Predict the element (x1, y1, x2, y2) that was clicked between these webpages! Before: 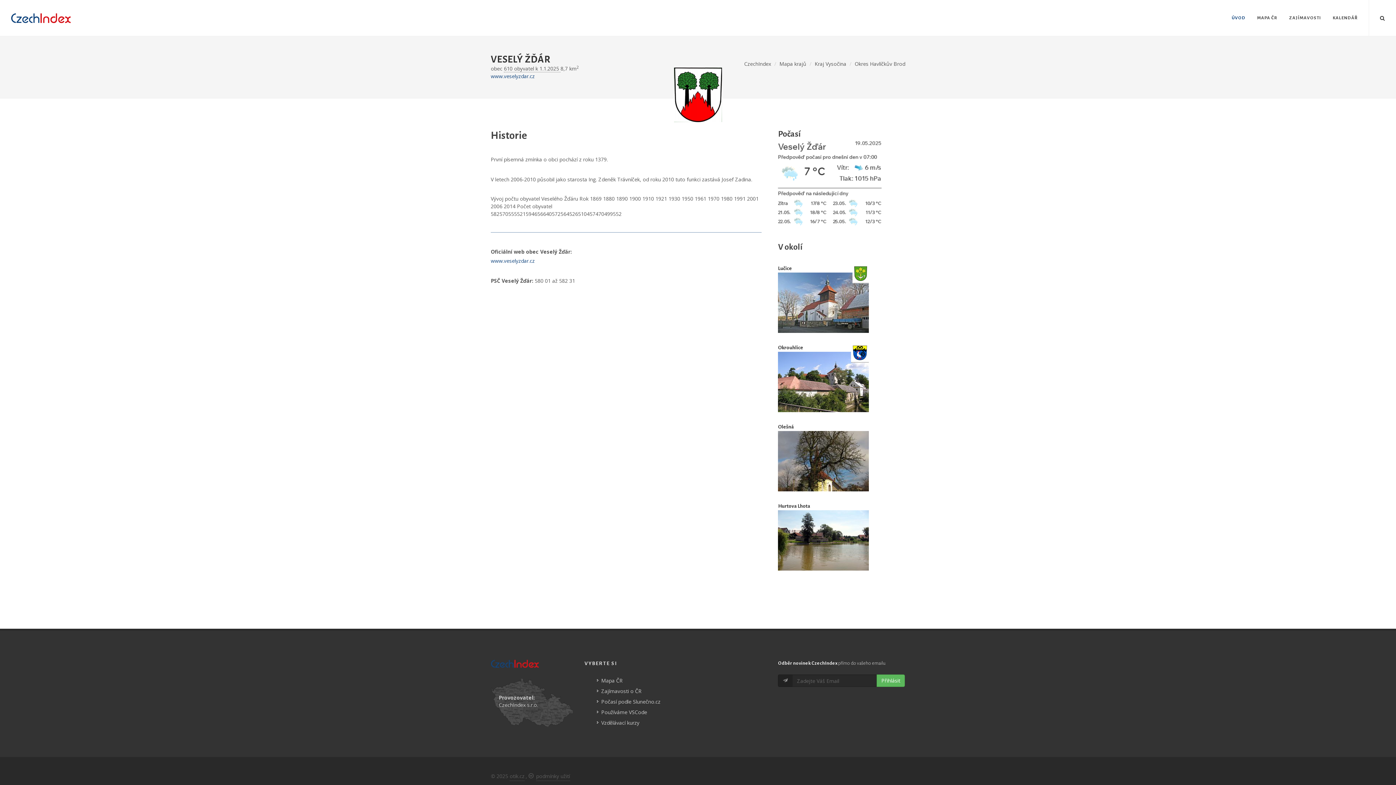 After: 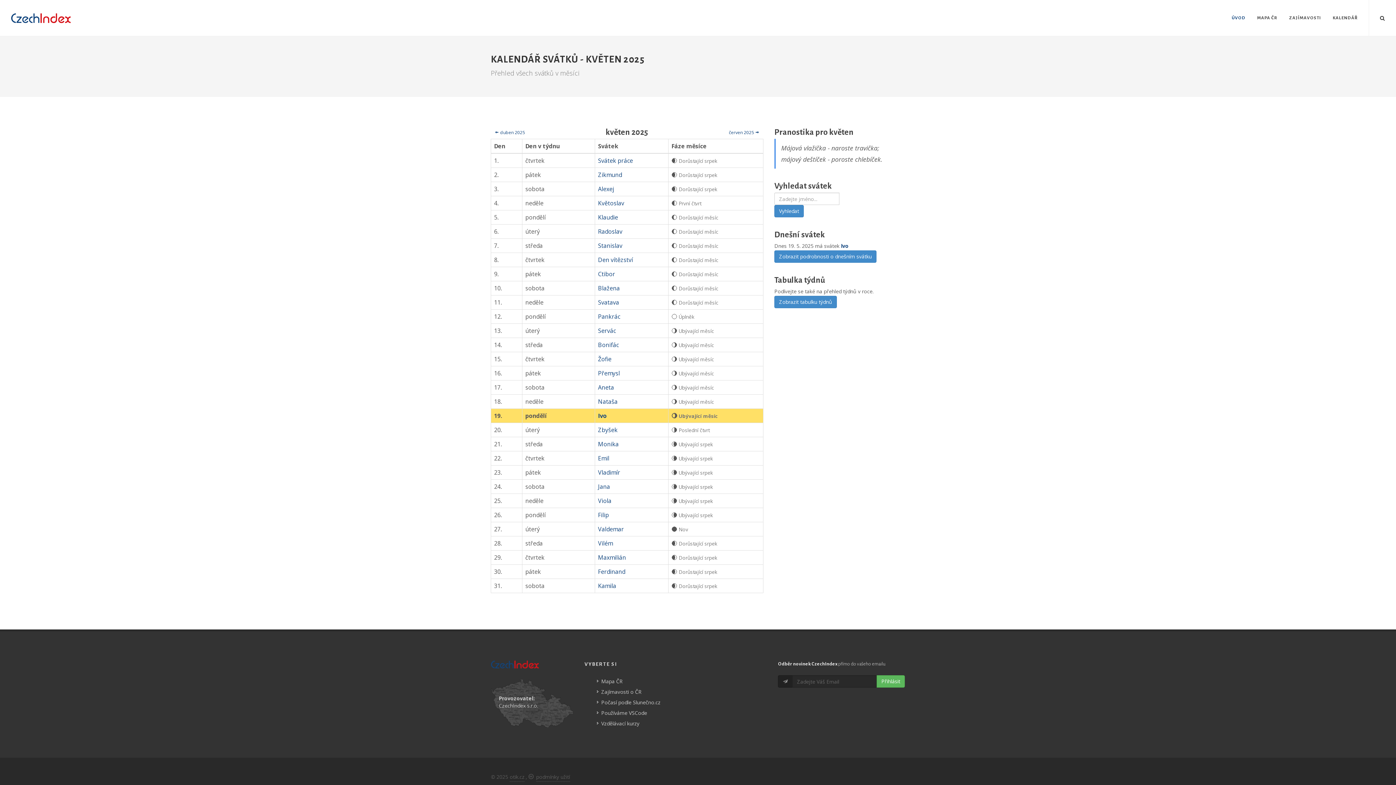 Action: label: KALENDÁŘ bbox: (1327, 0, 1363, 36)